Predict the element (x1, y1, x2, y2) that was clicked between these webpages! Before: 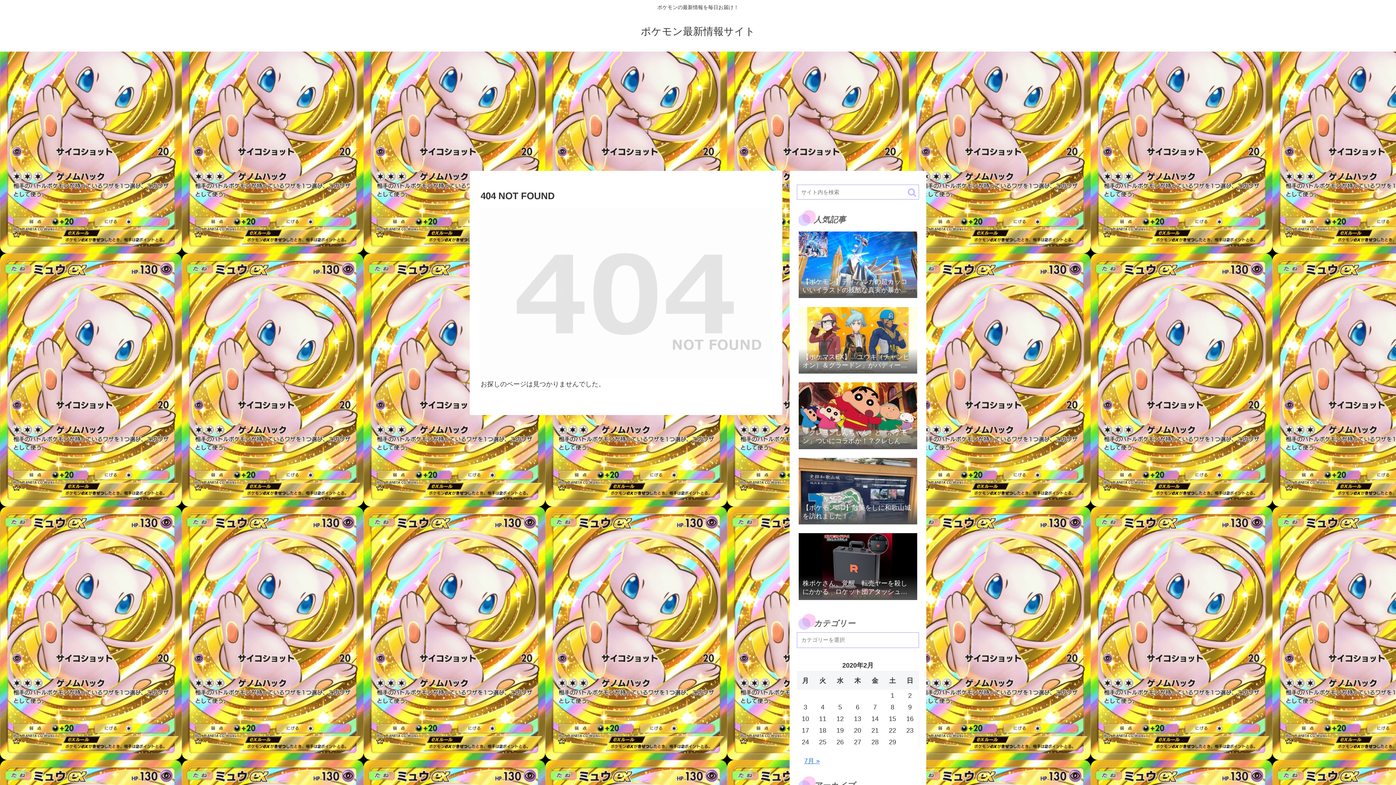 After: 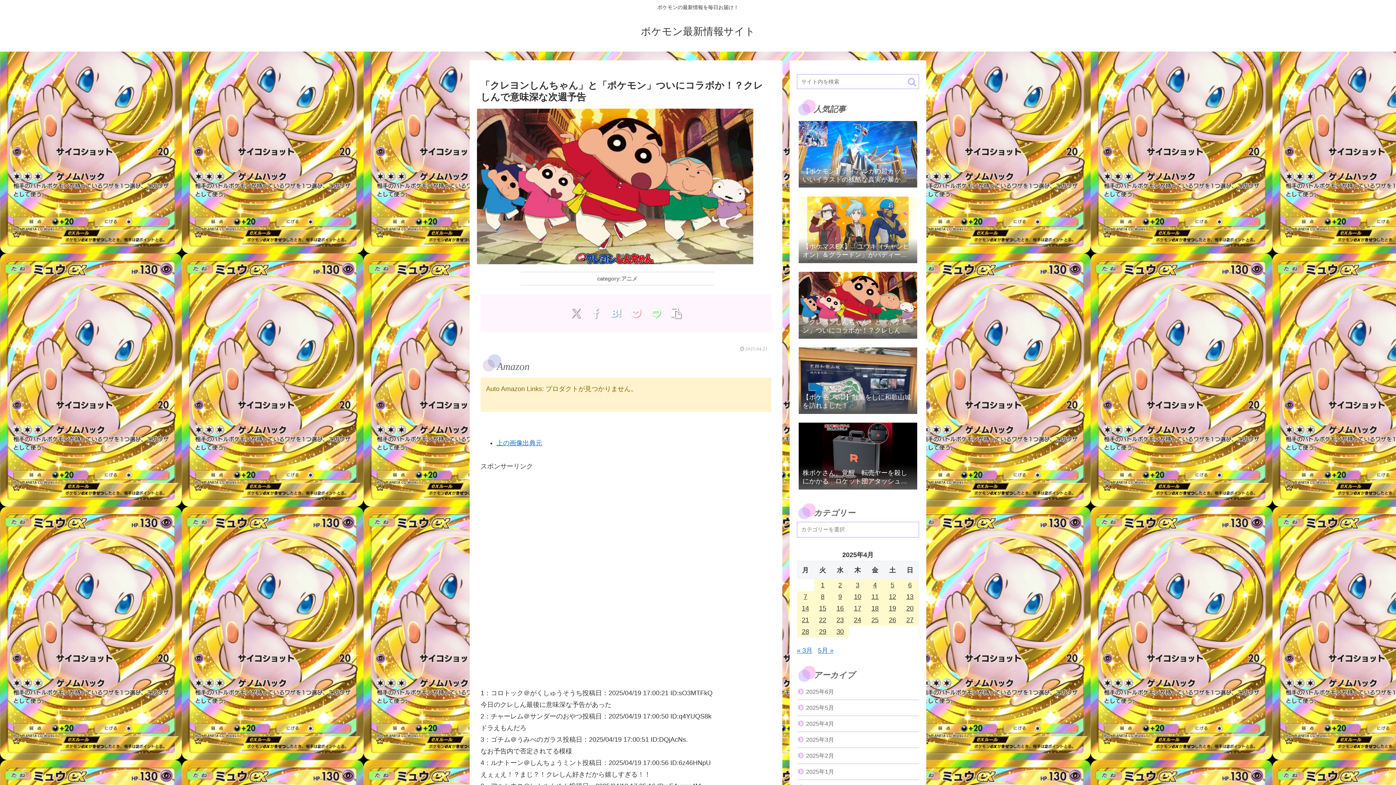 Action: label: 「クレヨンしんちゃん」と「ポケモン」ついにコラボか！？クレしんで意味深な次週予告 bbox: (797, 379, 919, 453)